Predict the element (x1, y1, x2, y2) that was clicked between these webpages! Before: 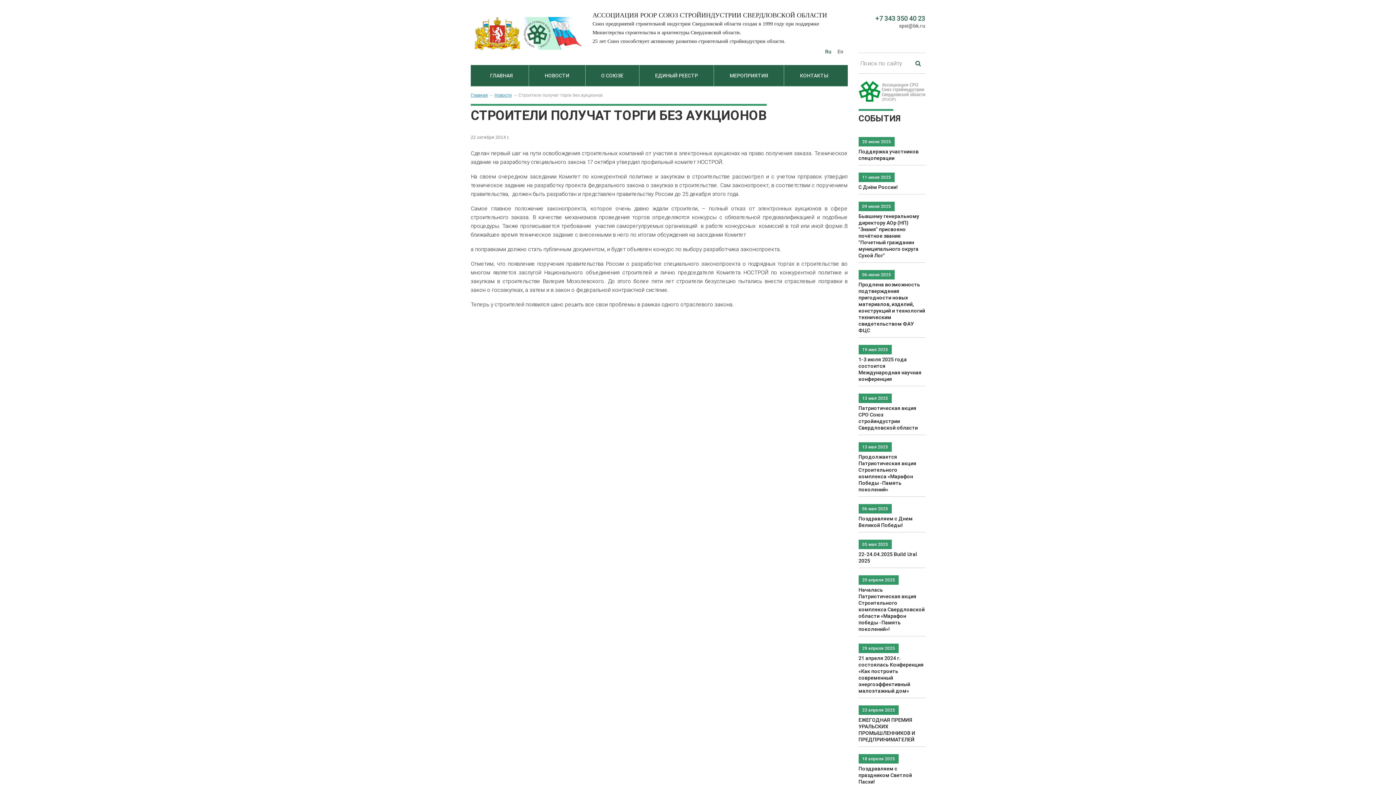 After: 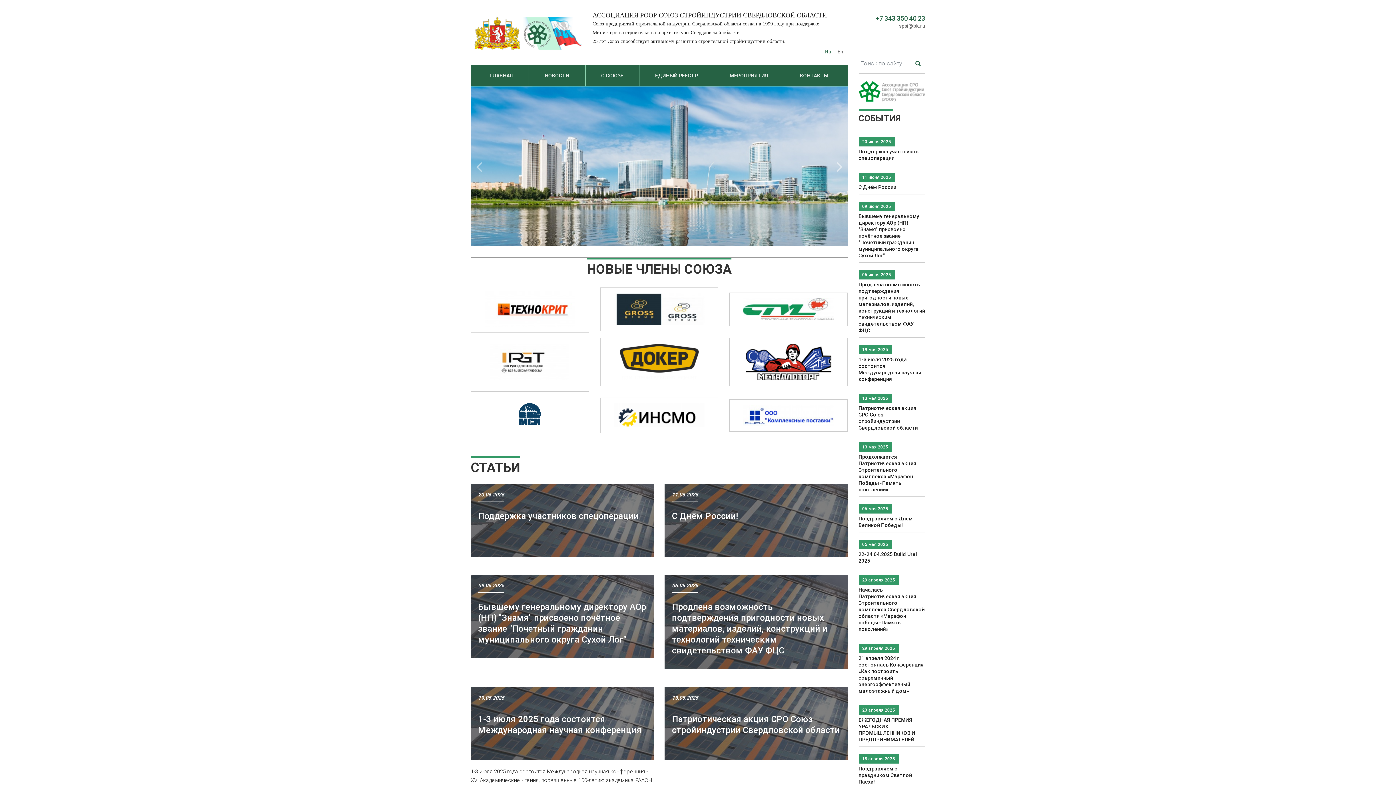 Action: label: ГЛАВНАЯ bbox: (474, 68, 528, 82)